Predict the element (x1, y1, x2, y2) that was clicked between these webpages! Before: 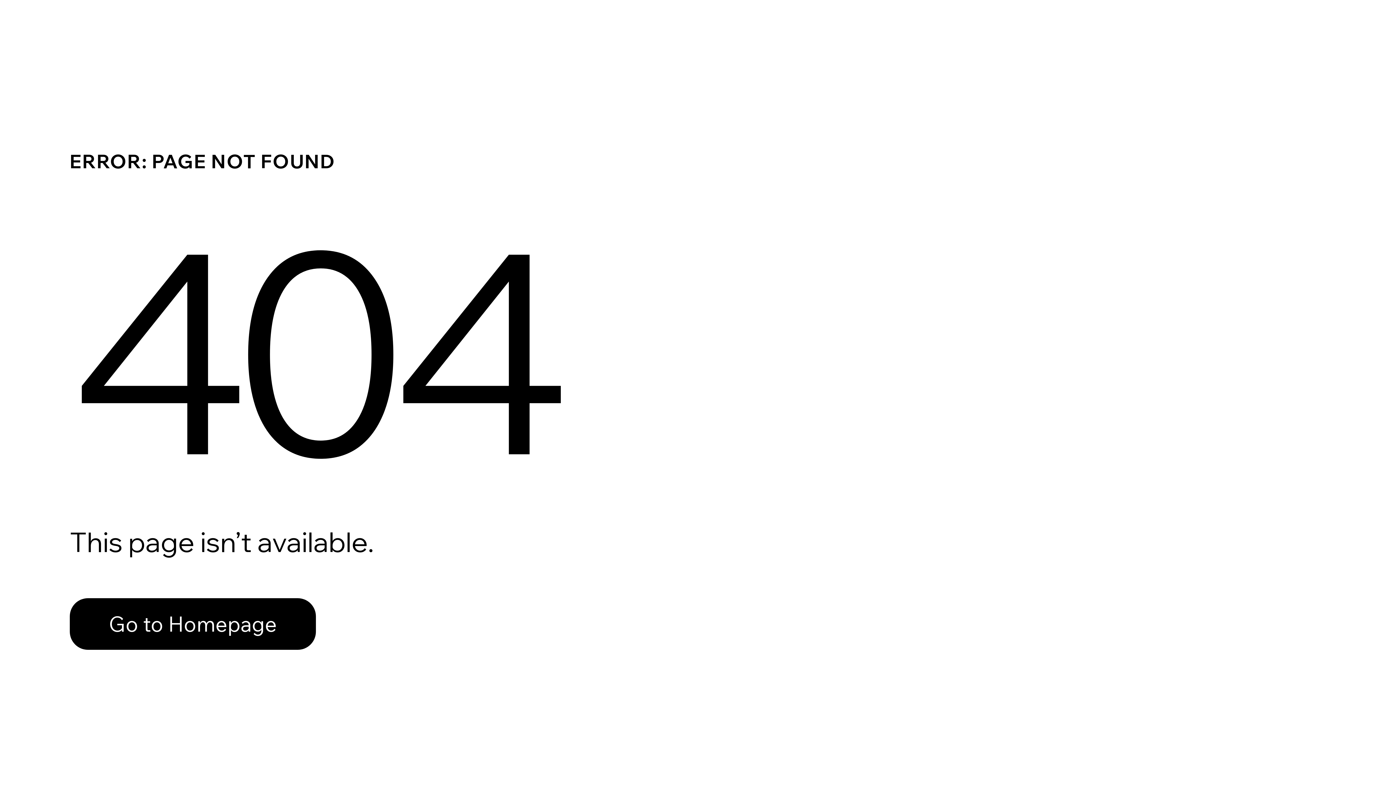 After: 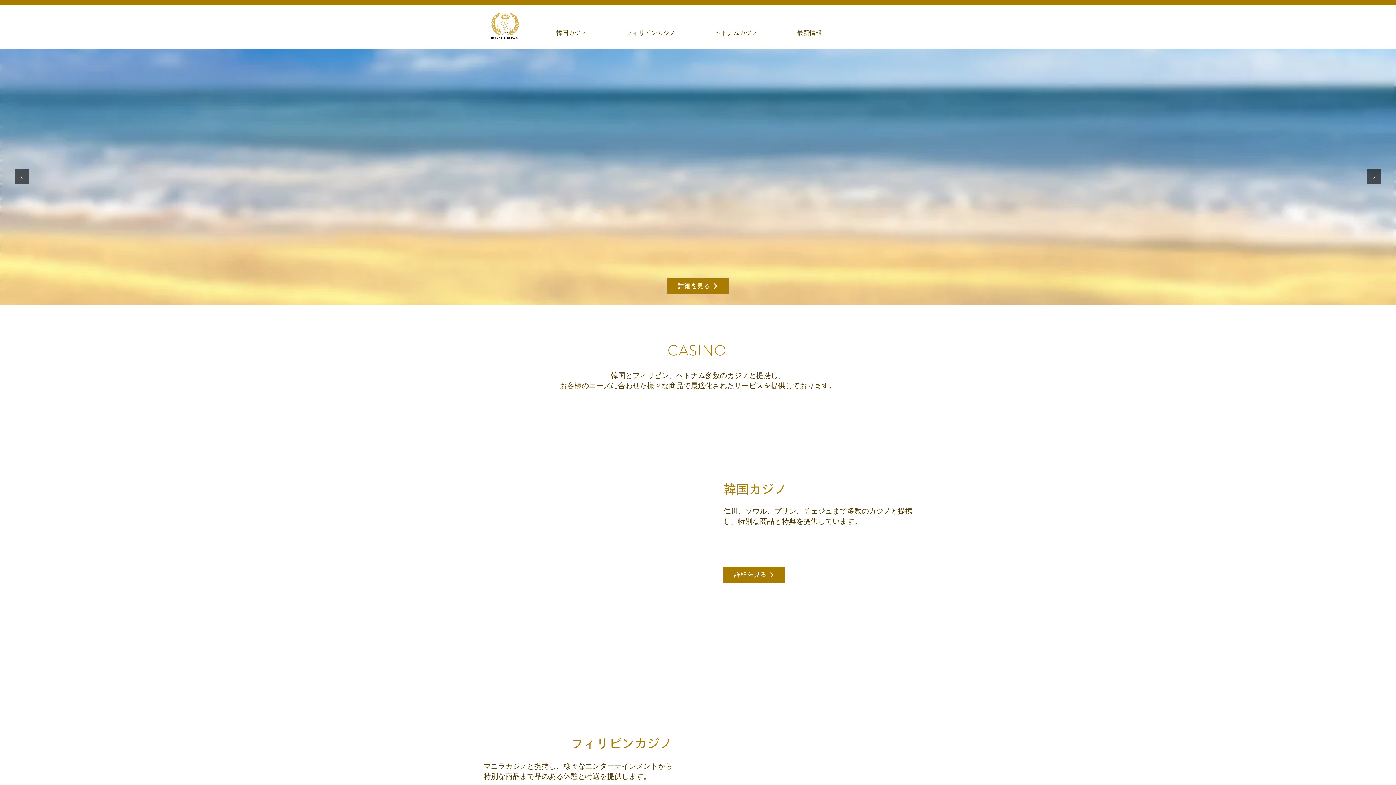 Action: bbox: (69, 582, 768, 659) label: Go to Homepage